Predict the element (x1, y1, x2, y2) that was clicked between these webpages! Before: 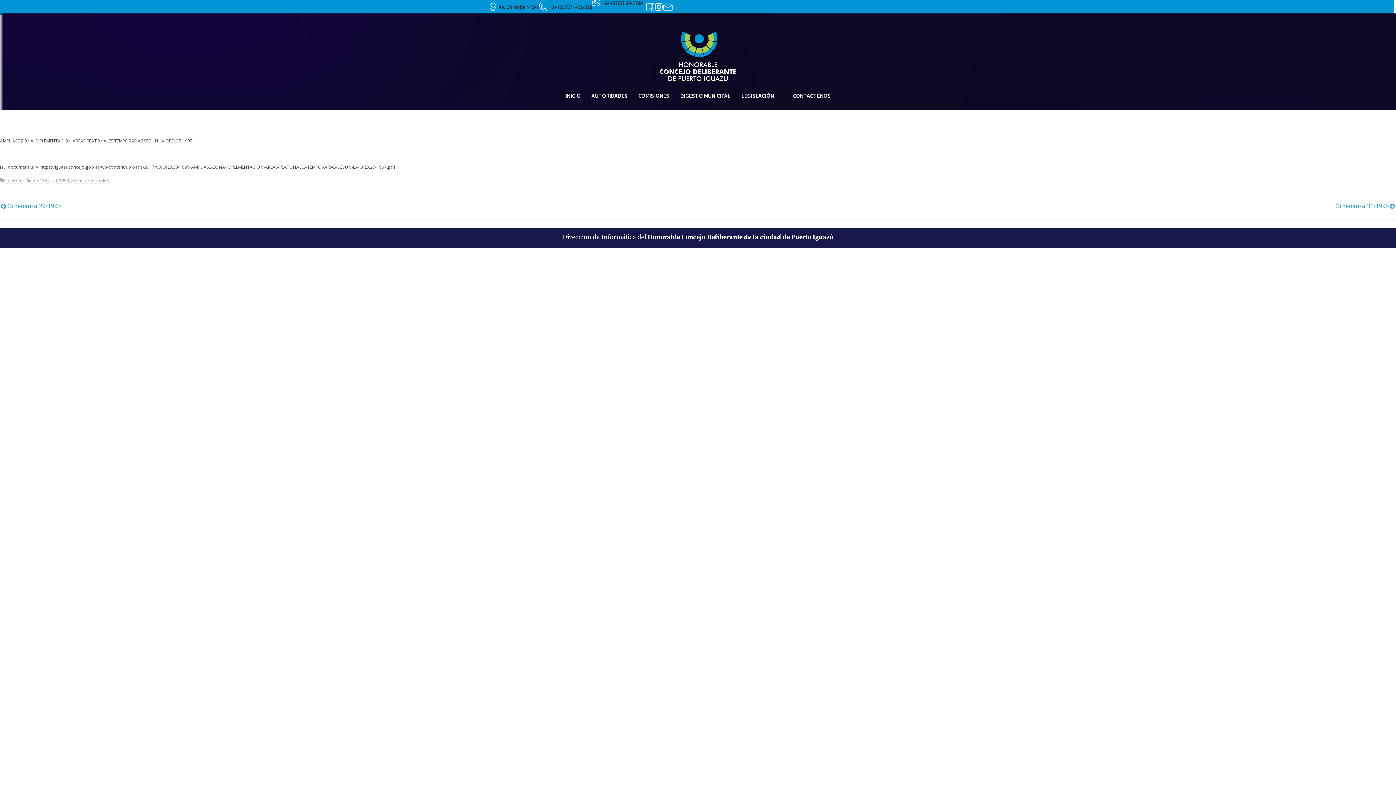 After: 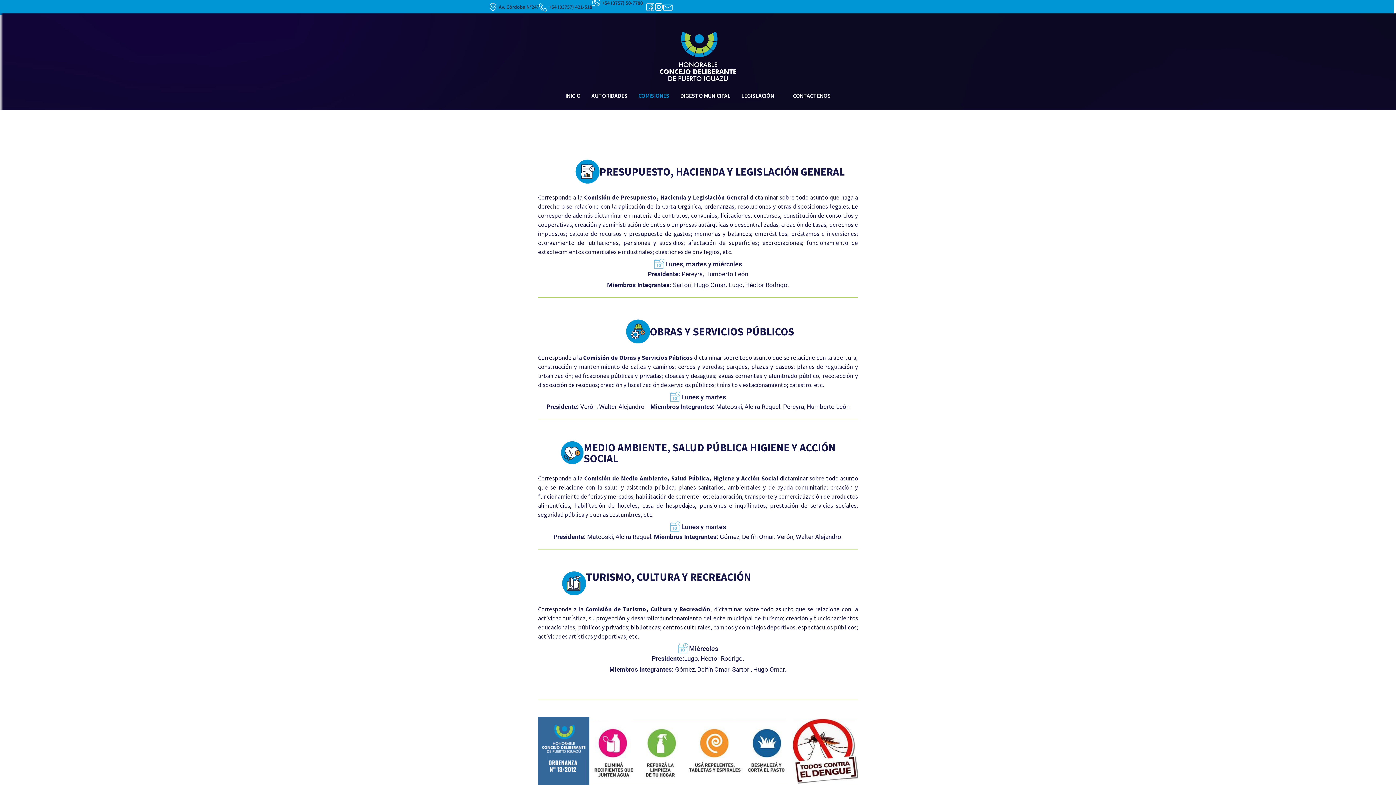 Action: label: COMISIONES bbox: (633, 80, 674, 110)